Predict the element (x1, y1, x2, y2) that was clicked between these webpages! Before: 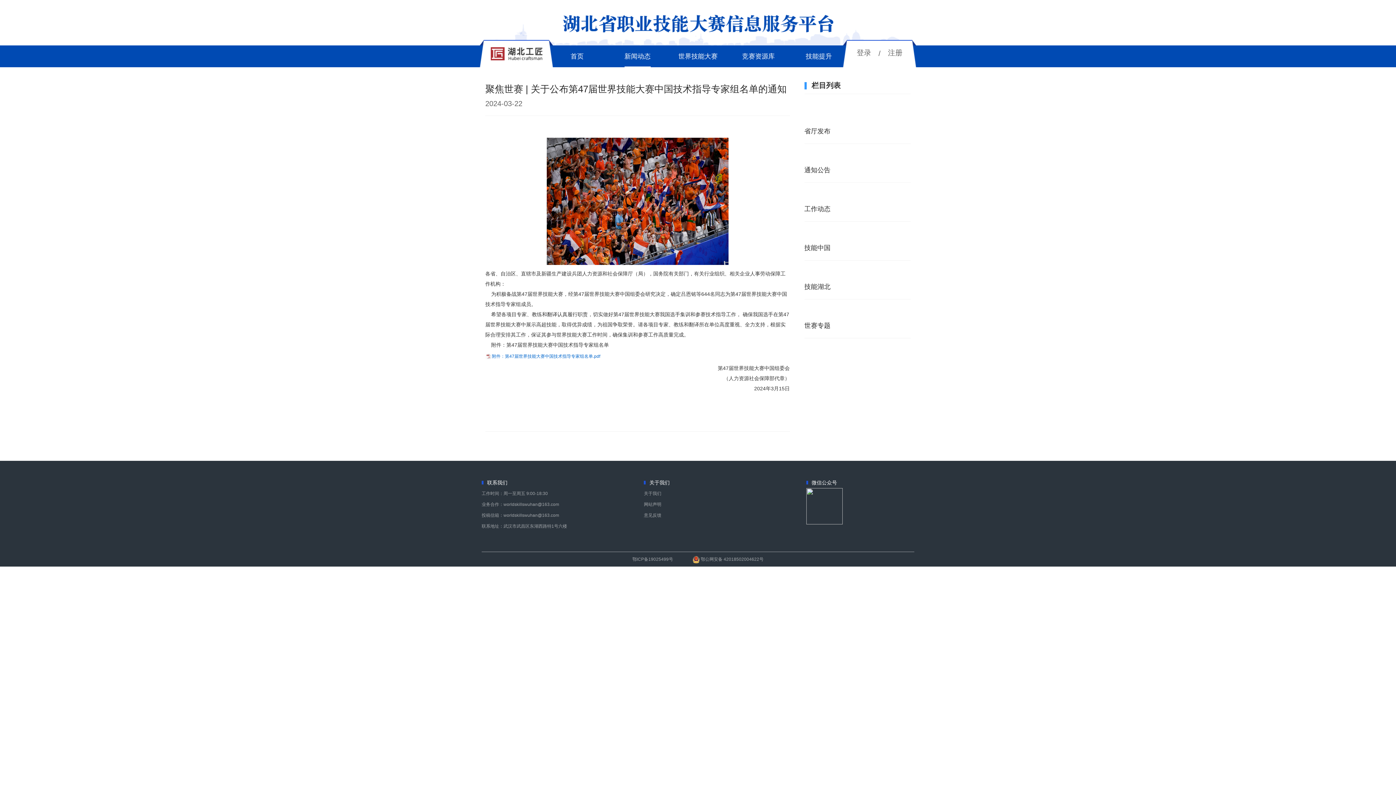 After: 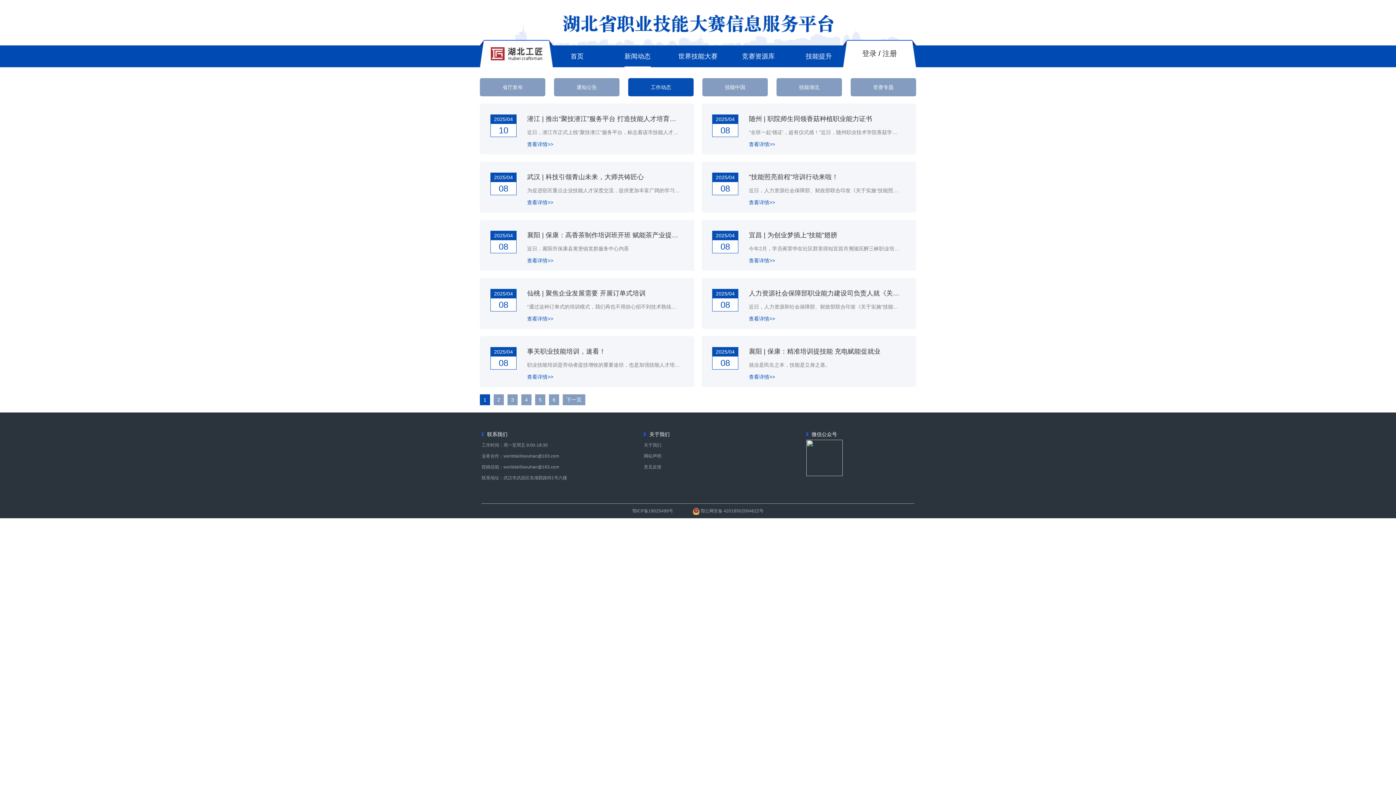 Action: label: 3
工作动态 bbox: (804, 188, 910, 216)